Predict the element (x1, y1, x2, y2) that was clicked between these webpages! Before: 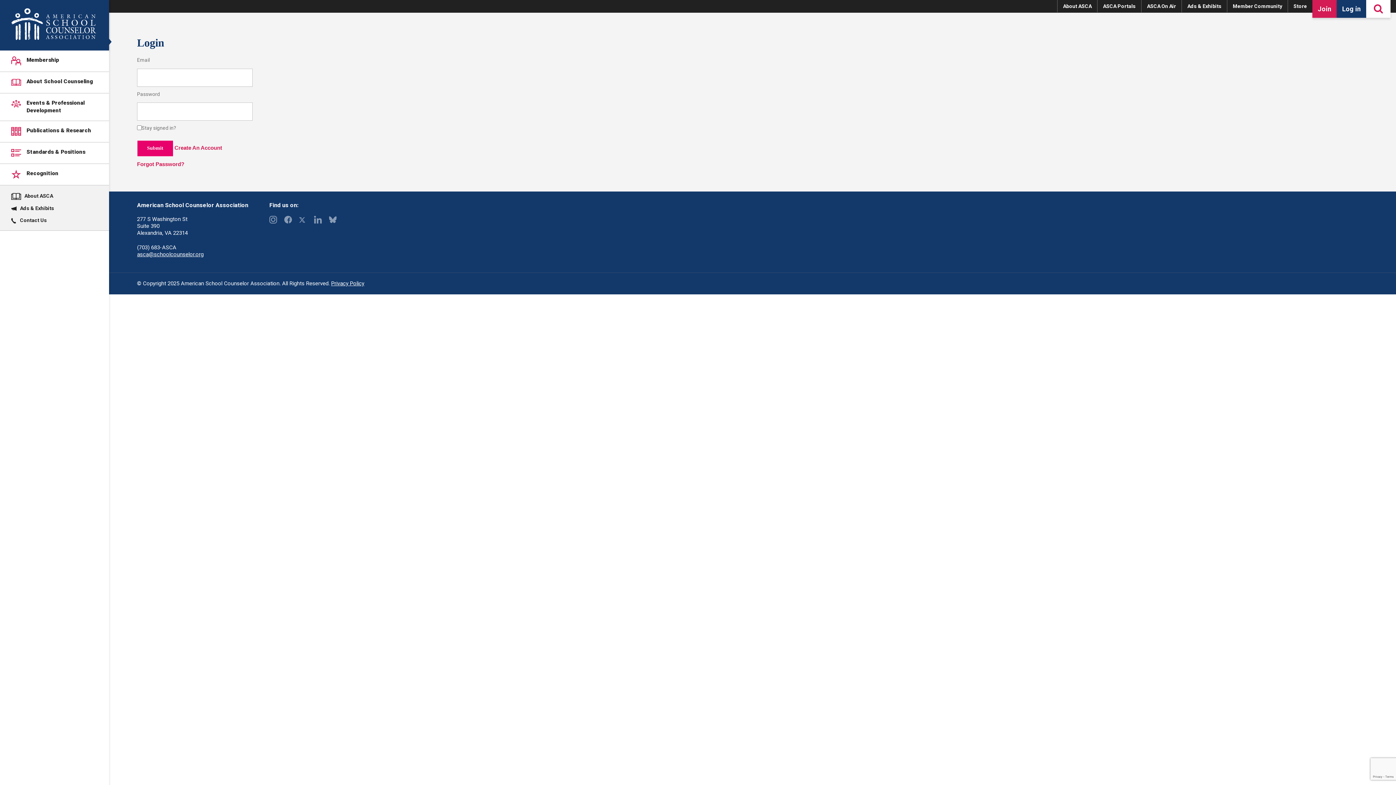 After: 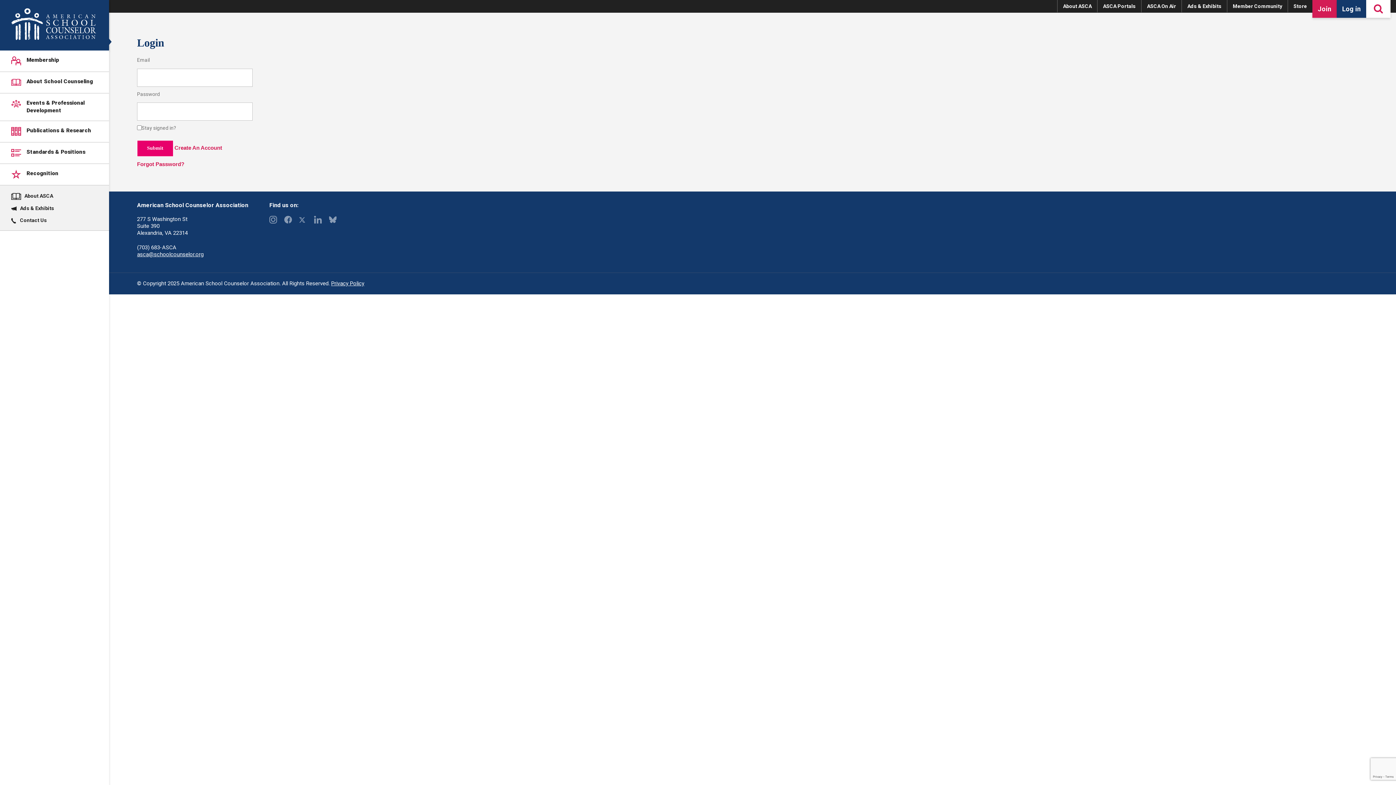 Action: bbox: (1227, 0, 1288, 12) label: Member Community